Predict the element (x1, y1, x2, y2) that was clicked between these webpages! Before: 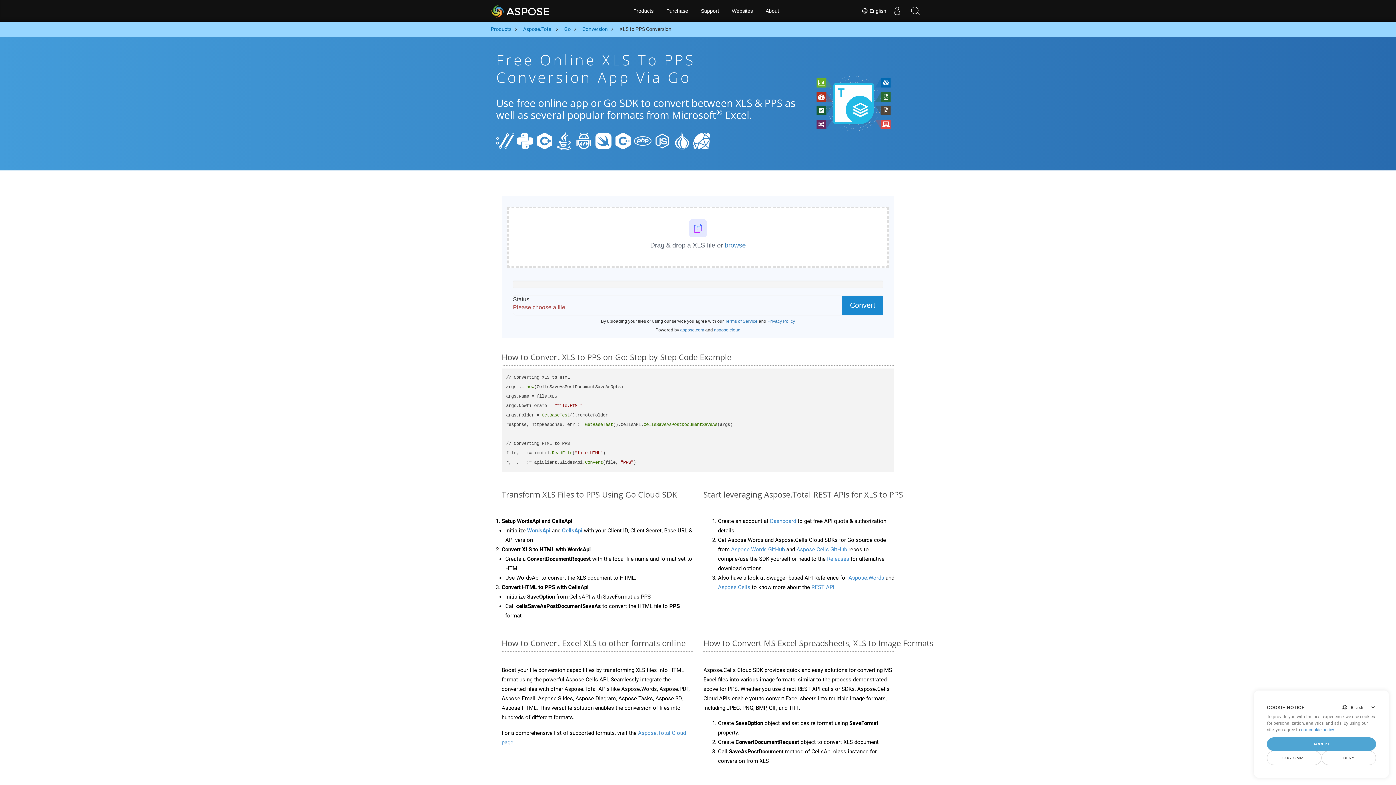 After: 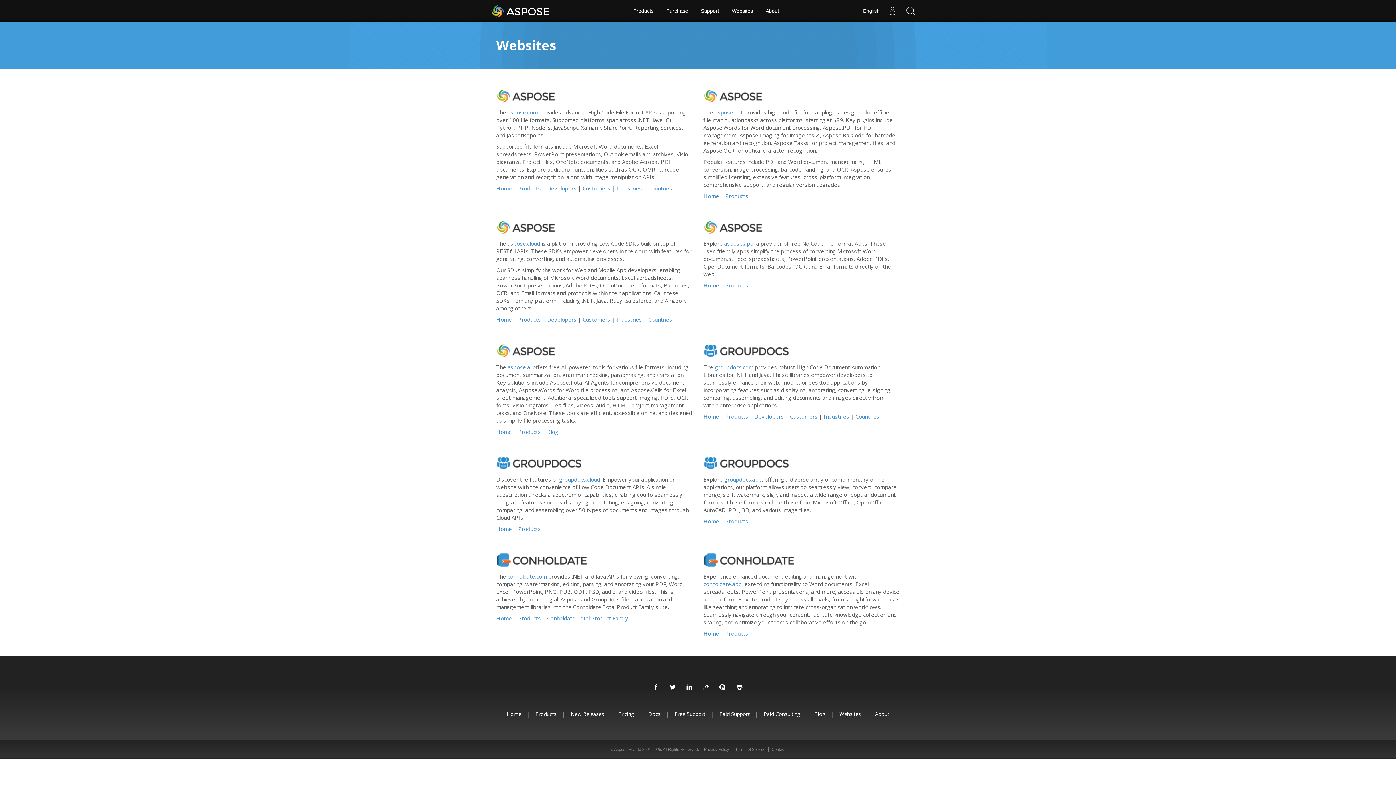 Action: label: Websites bbox: (726, 0, 758, 21)